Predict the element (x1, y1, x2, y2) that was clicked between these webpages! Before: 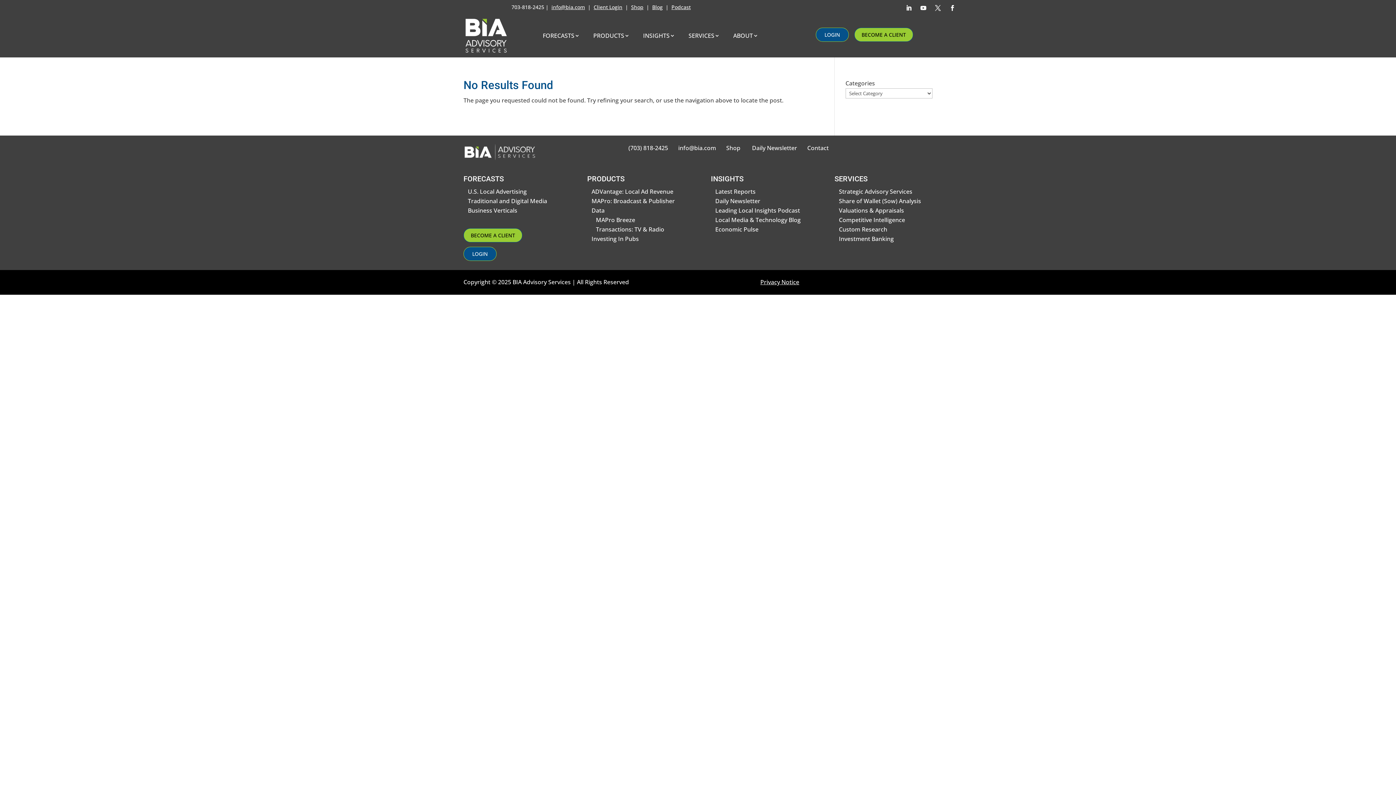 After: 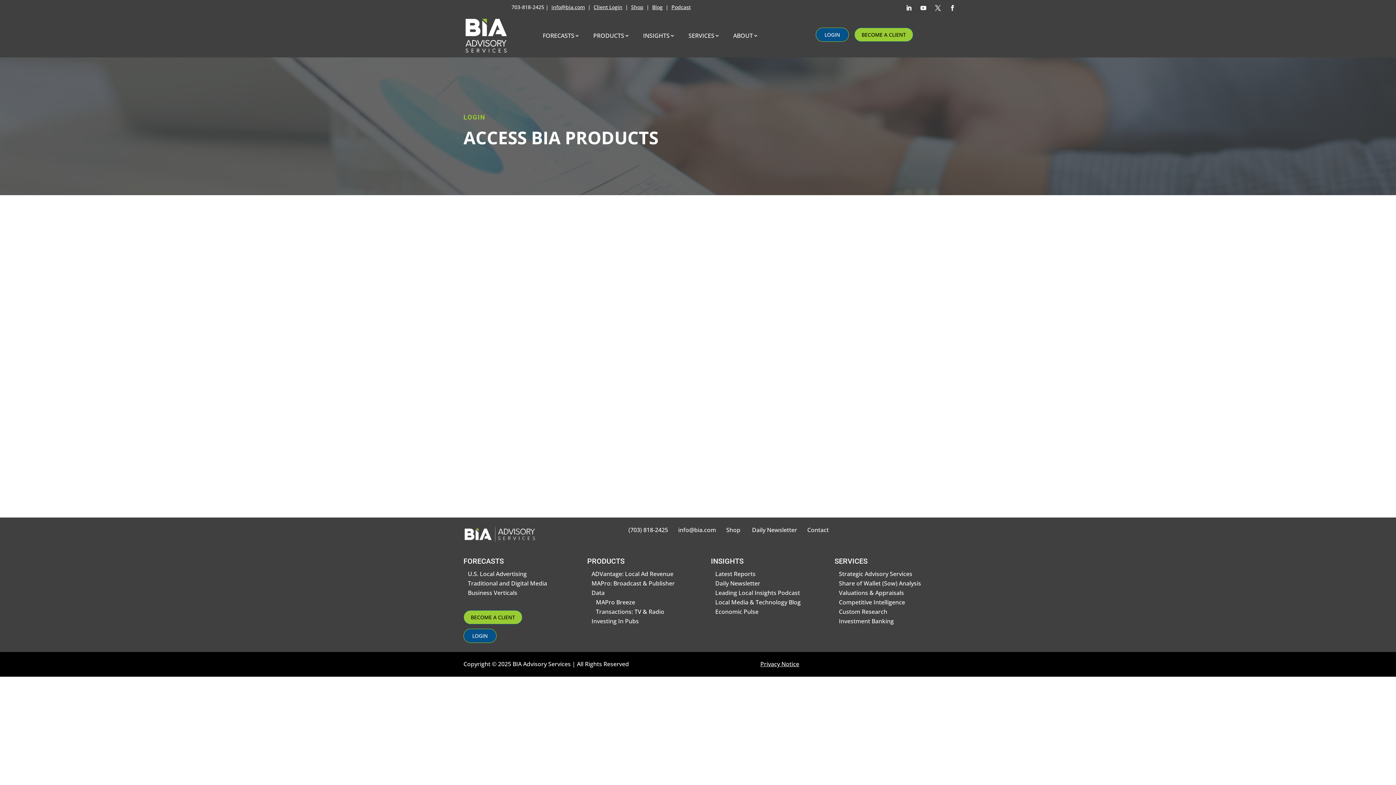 Action: label: LOGIN bbox: (815, 27, 849, 41)